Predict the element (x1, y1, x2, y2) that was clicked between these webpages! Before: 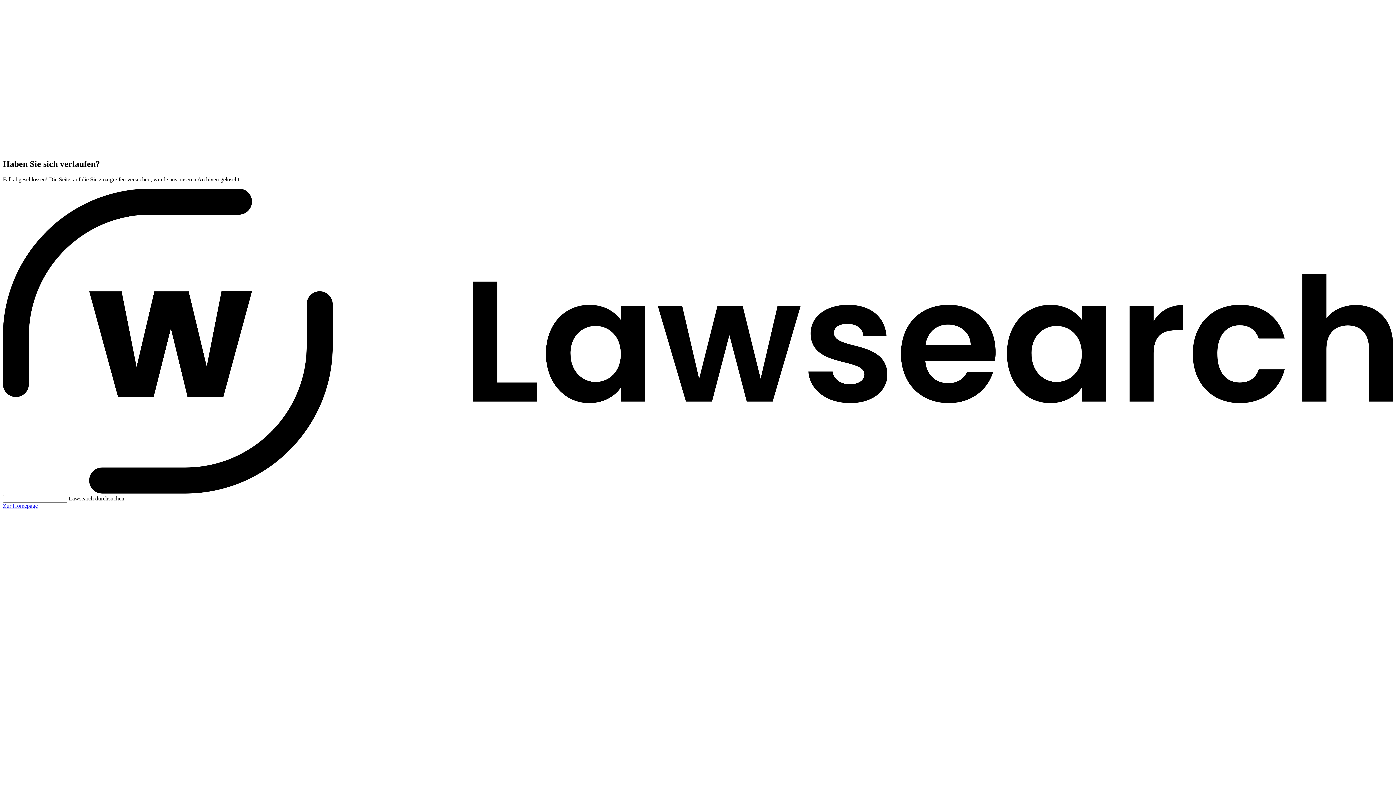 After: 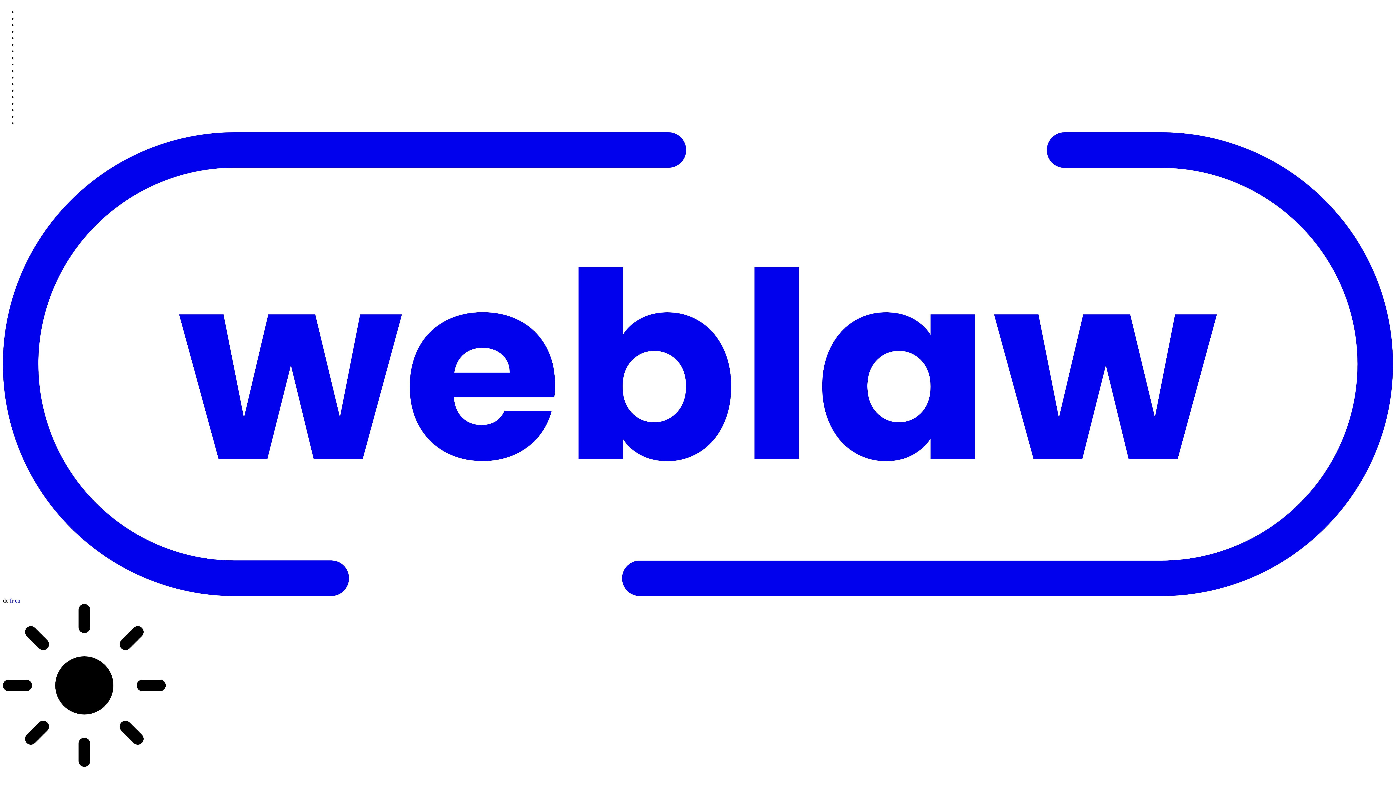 Action: label: Zur Homepage bbox: (2, 502, 37, 508)